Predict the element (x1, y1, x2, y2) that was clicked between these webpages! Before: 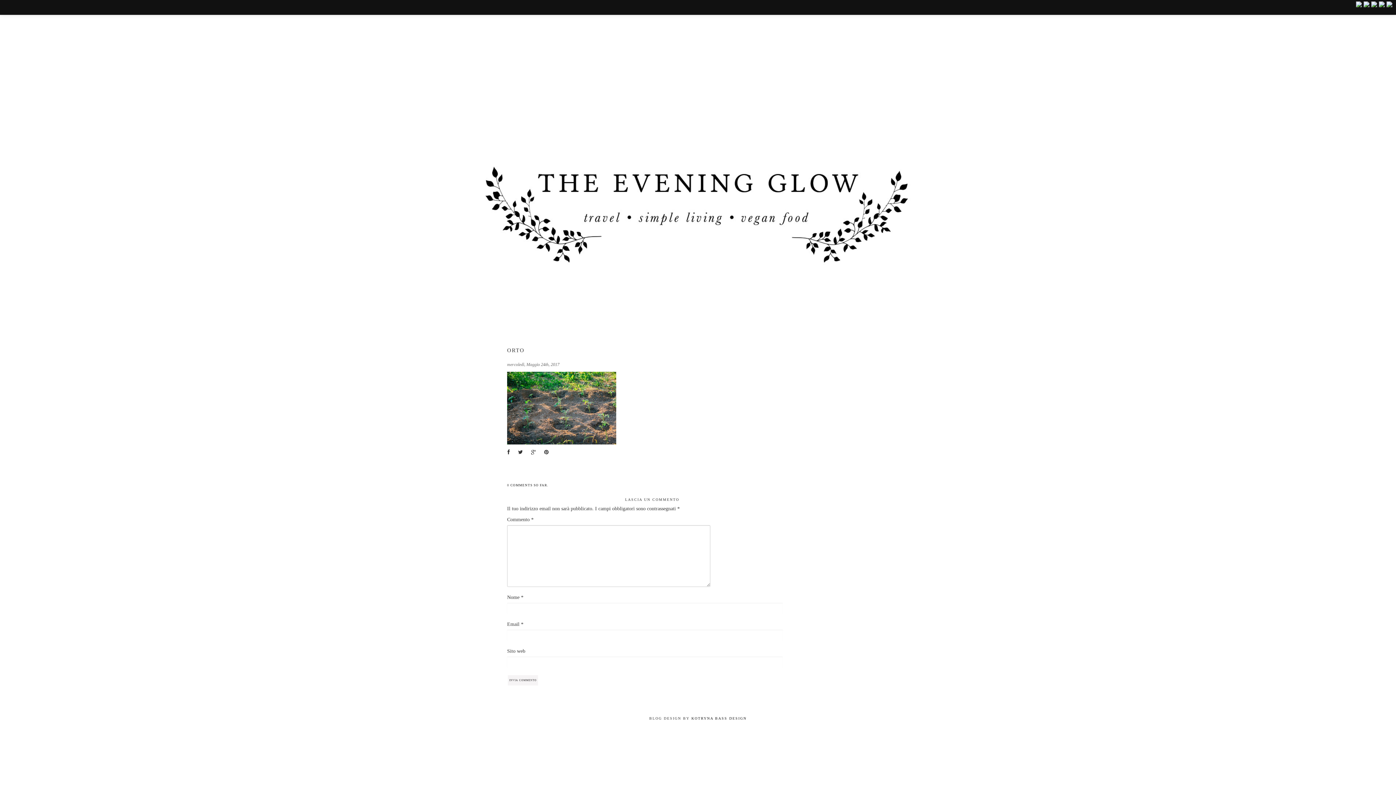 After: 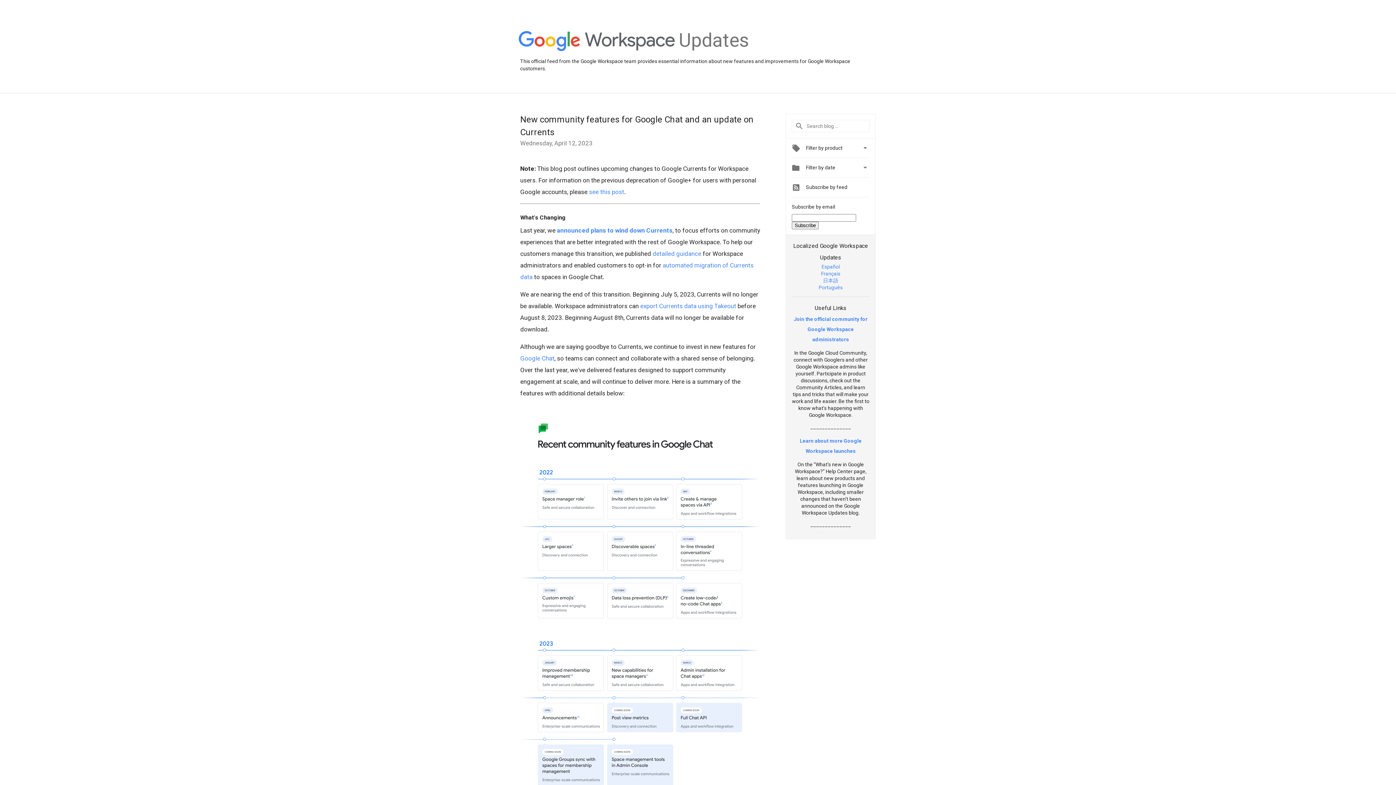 Action: bbox: (1371, 0, 1377, 7)